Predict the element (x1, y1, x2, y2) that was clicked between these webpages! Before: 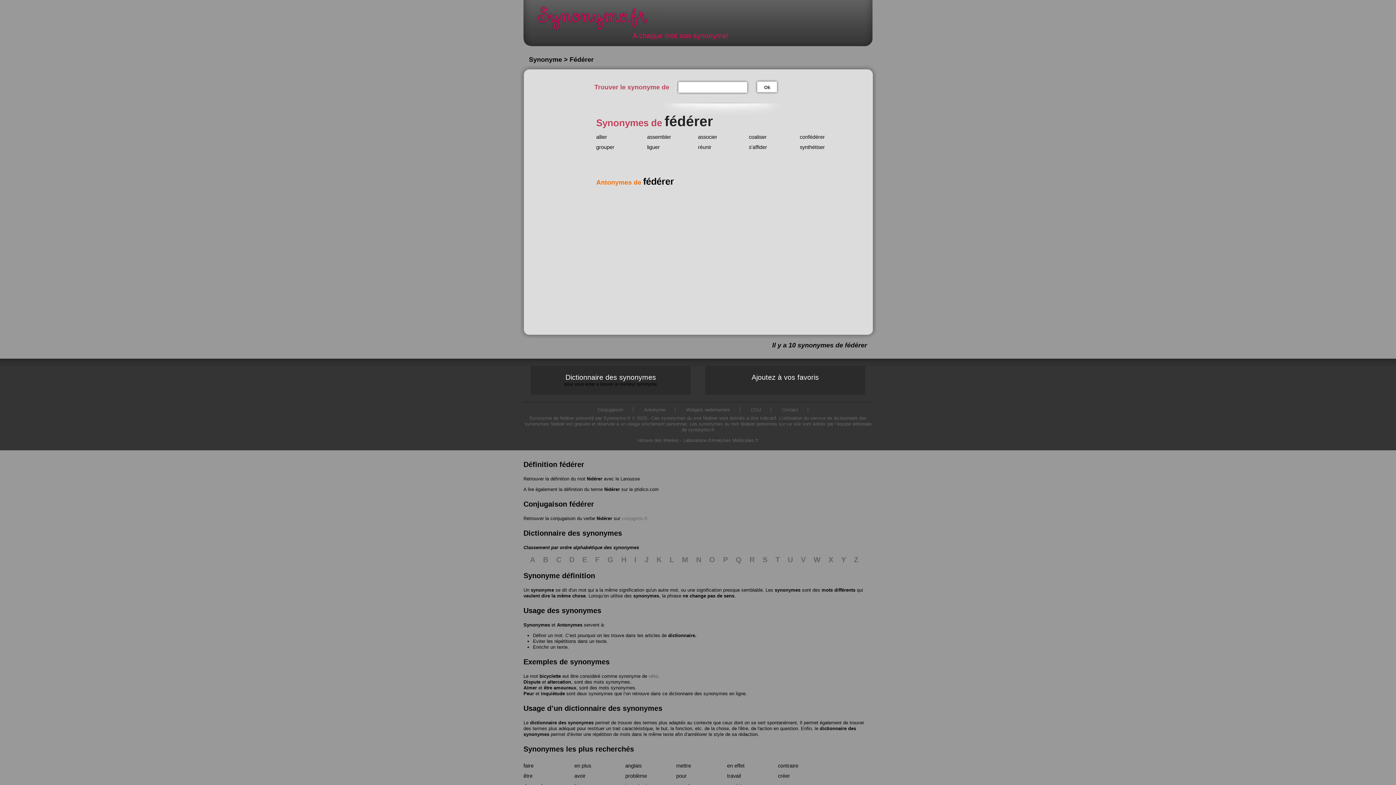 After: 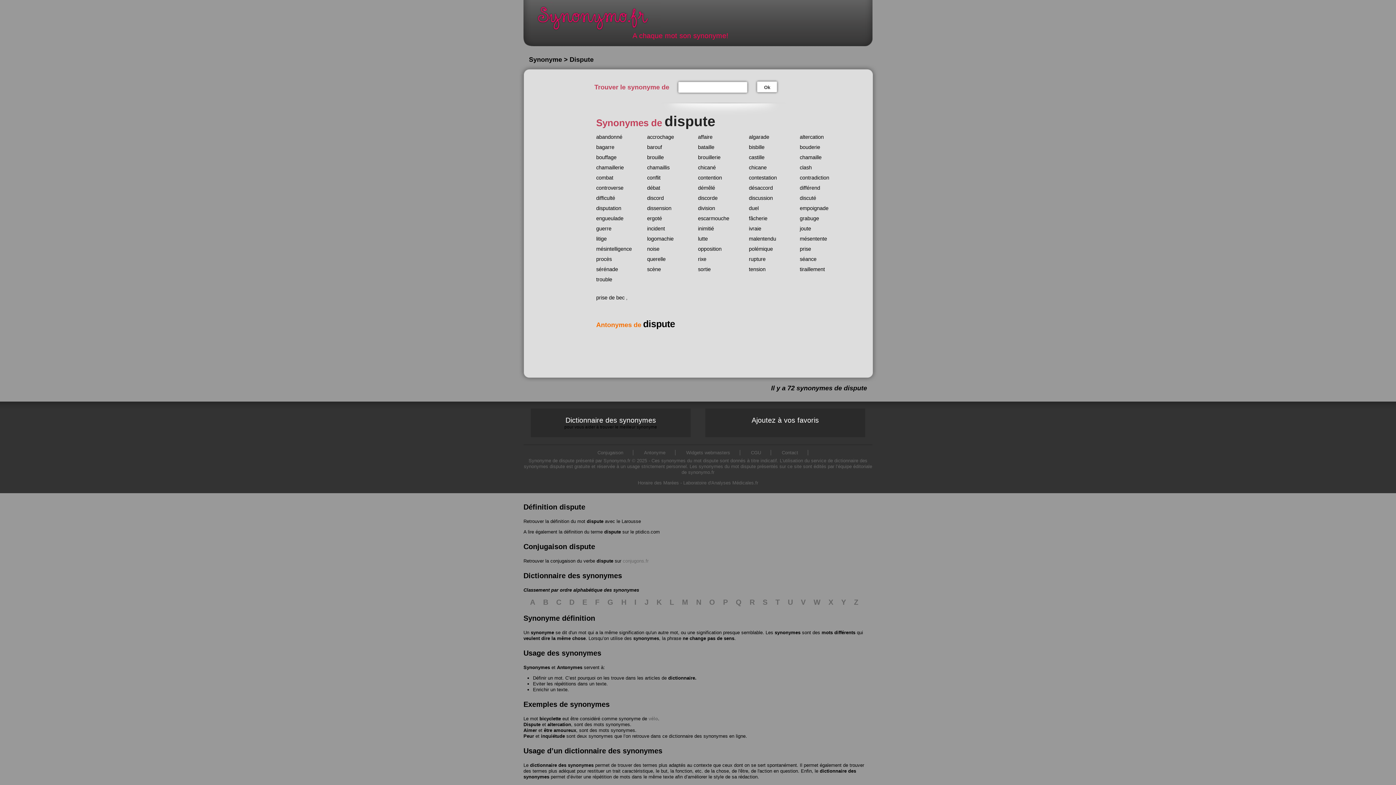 Action: bbox: (523, 679, 540, 684) label: Dispute